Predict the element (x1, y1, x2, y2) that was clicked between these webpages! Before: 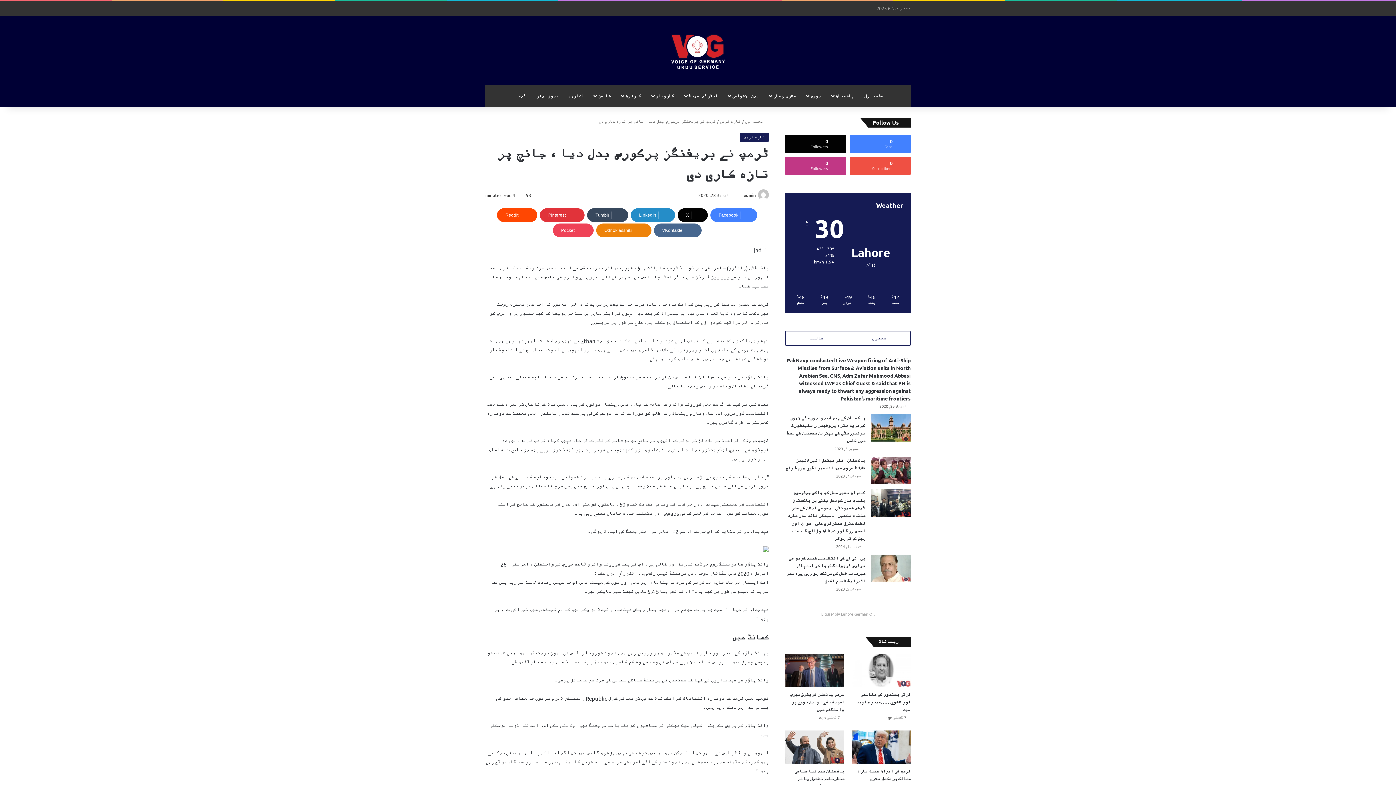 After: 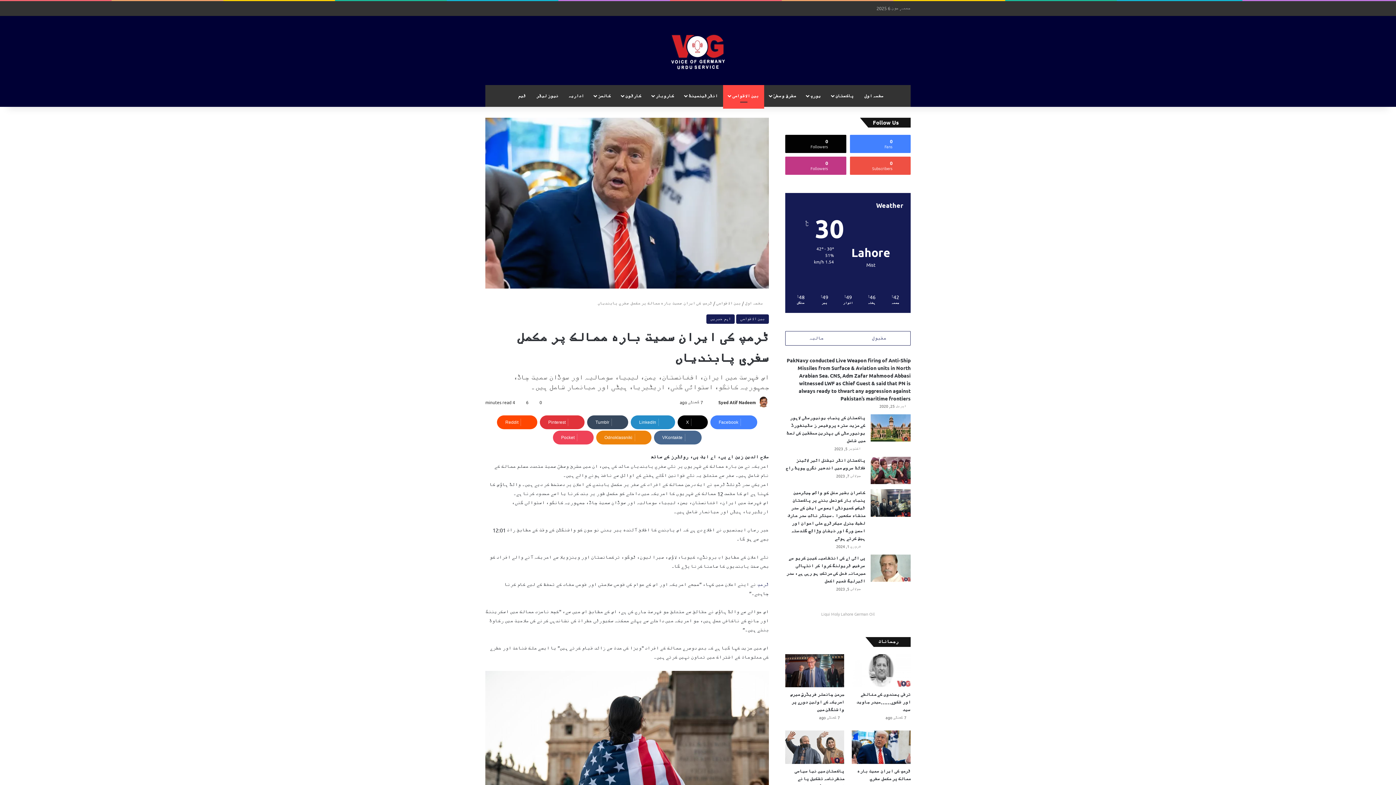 Action: bbox: (851, 732, 910, 766) label: ٹرمپ کی ایران سمیت بارہ ممالک پر مکمل سفری پابندیاں